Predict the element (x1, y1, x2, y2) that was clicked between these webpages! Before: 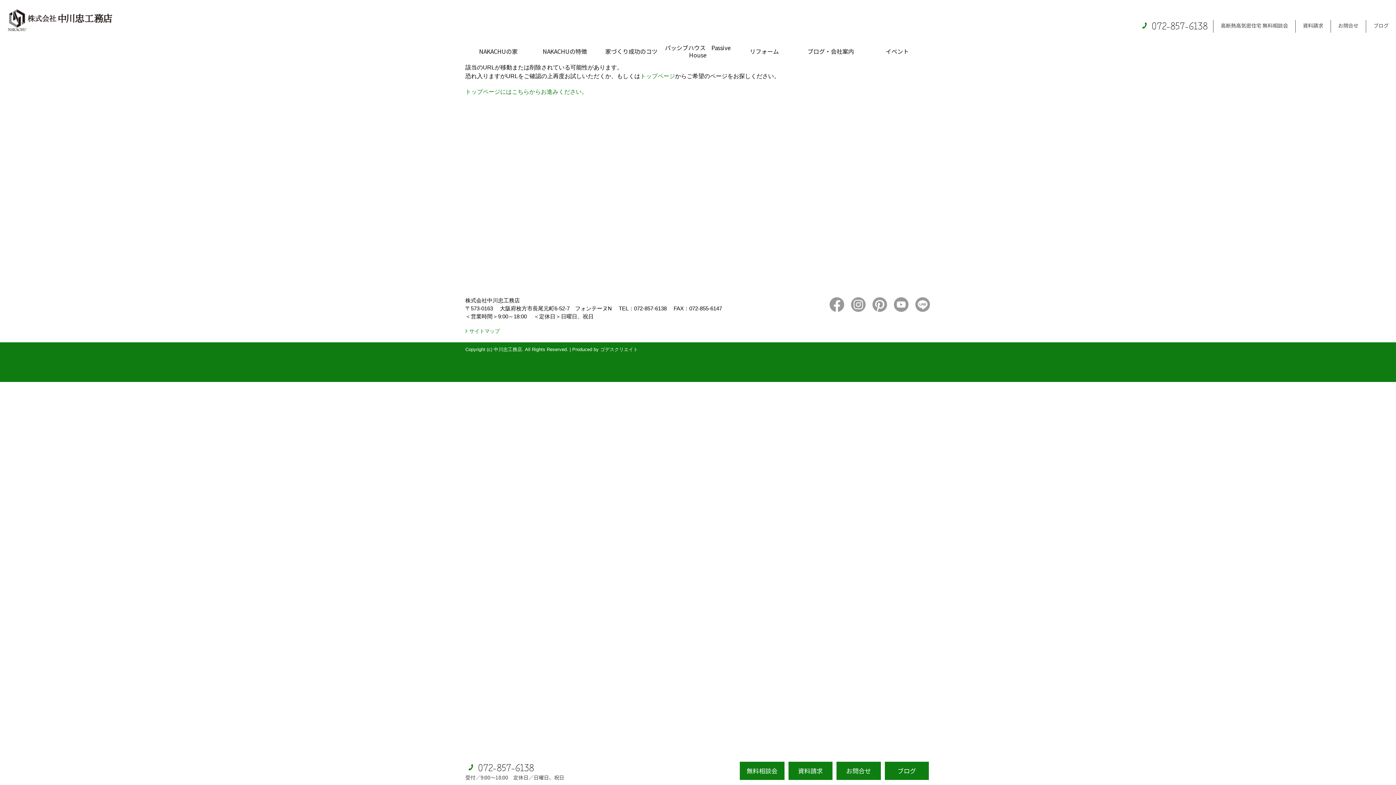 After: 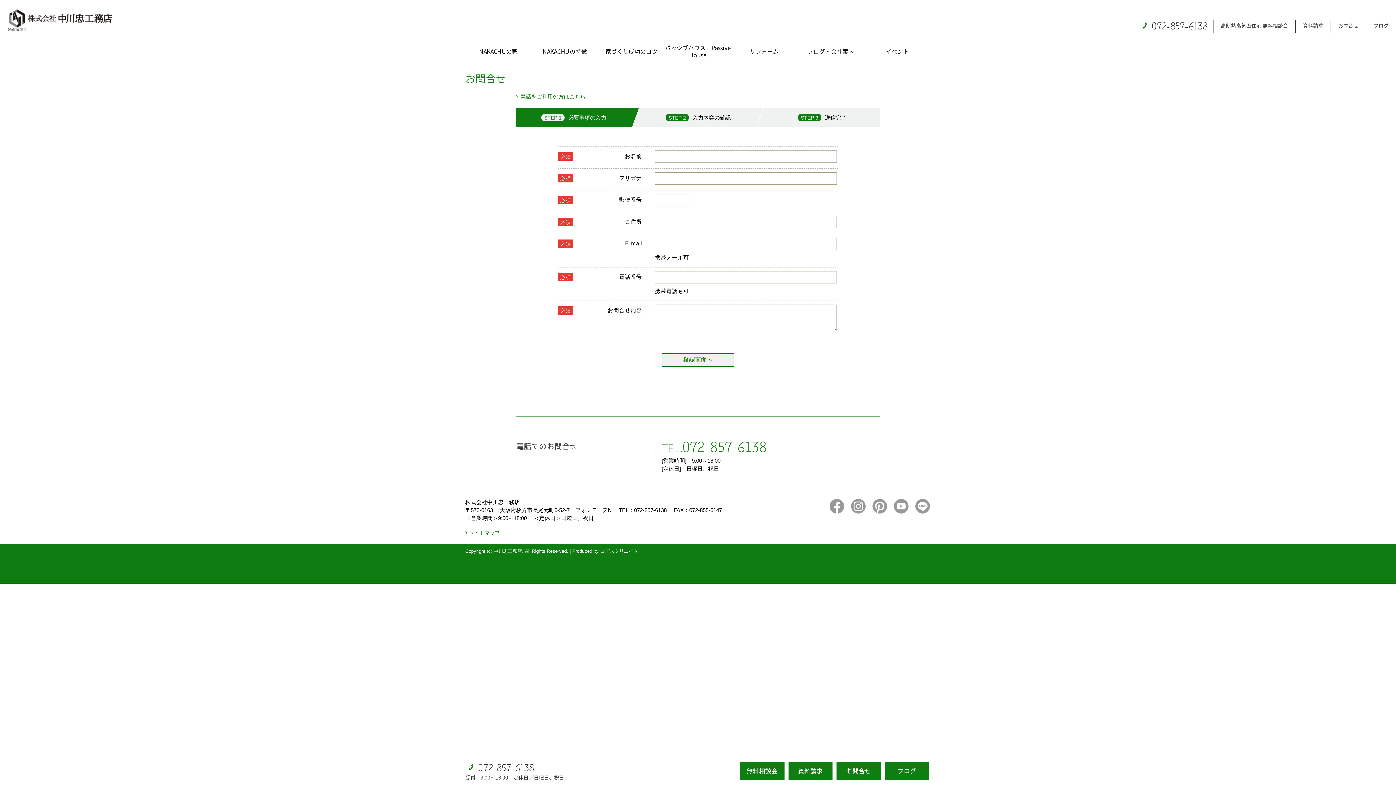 Action: bbox: (836, 762, 880, 780) label: お問合せ